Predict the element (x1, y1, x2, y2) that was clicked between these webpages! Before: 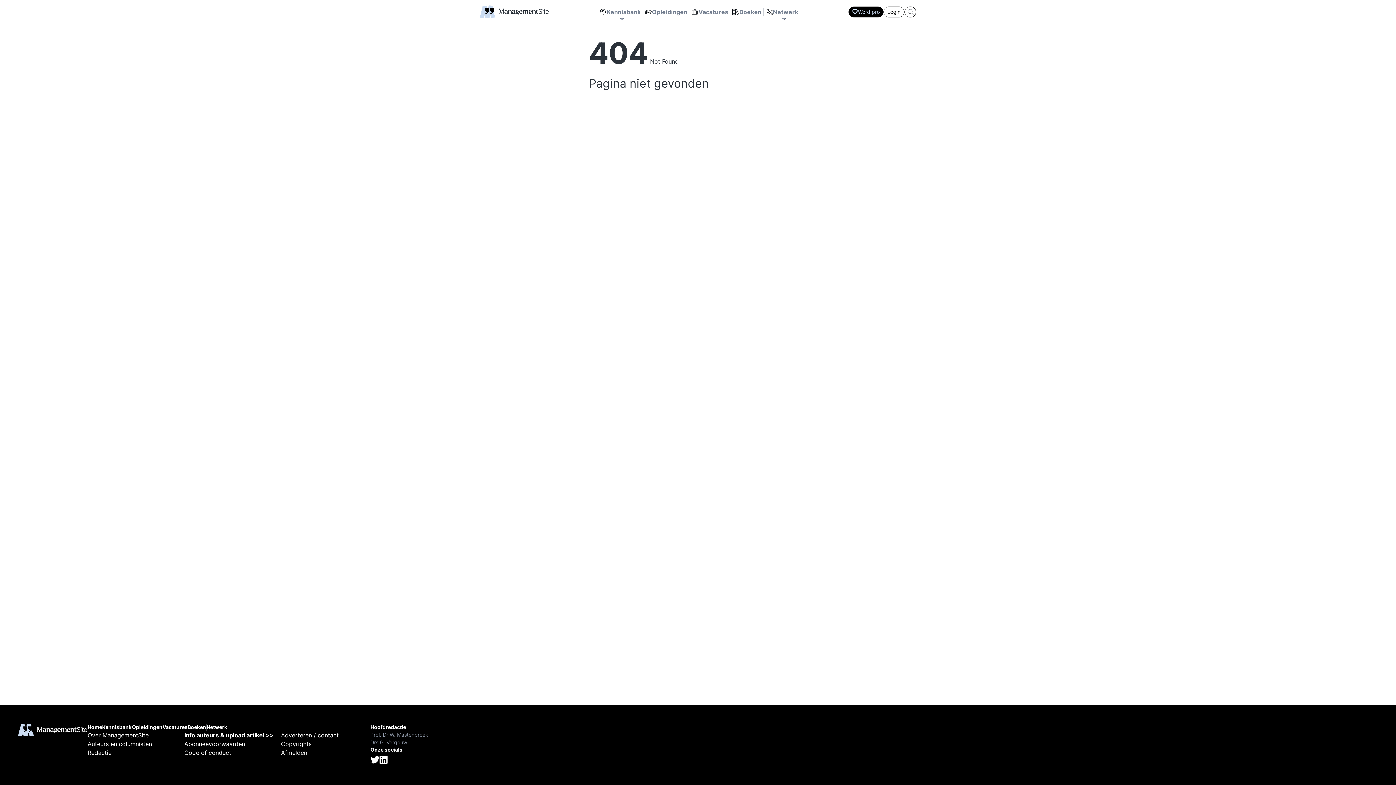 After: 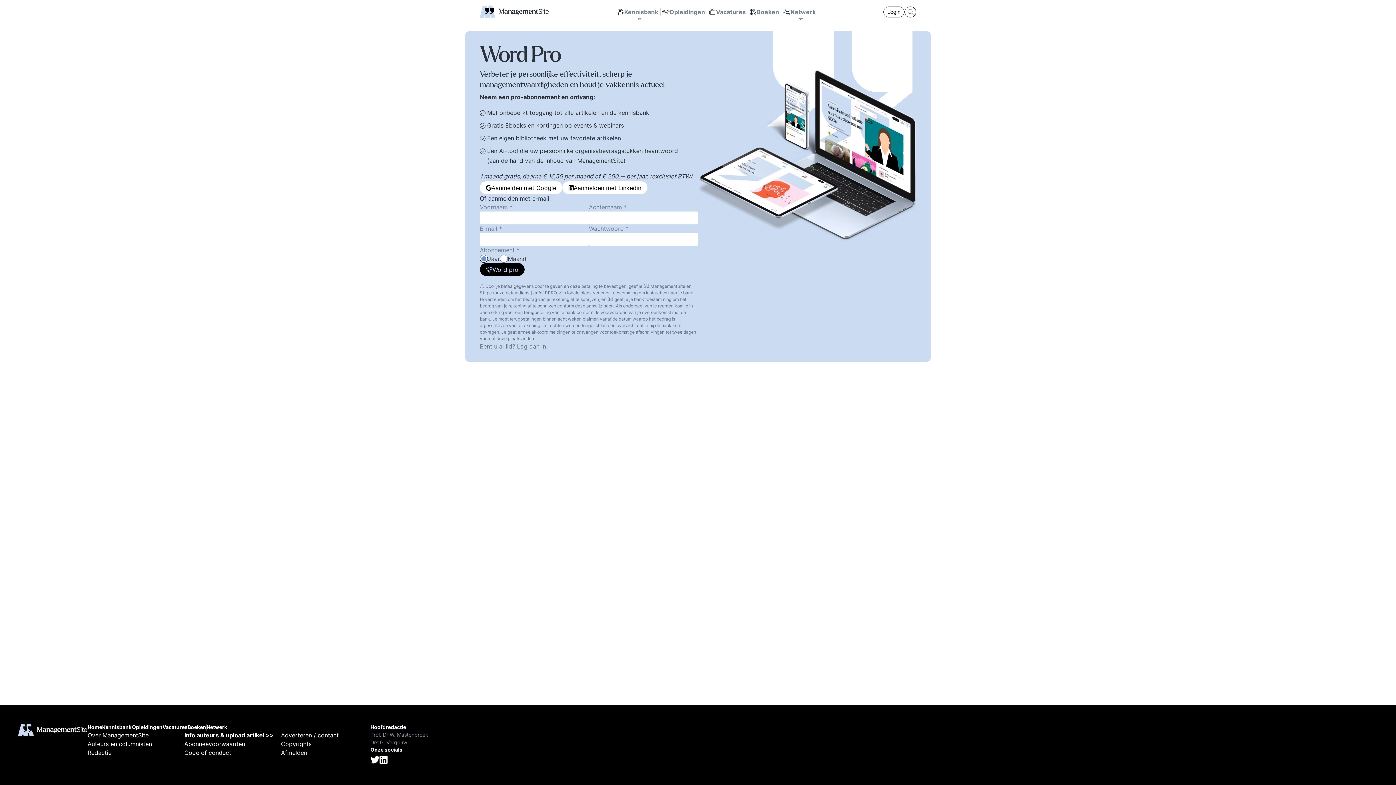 Action: label: Word pro bbox: (848, 6, 883, 17)